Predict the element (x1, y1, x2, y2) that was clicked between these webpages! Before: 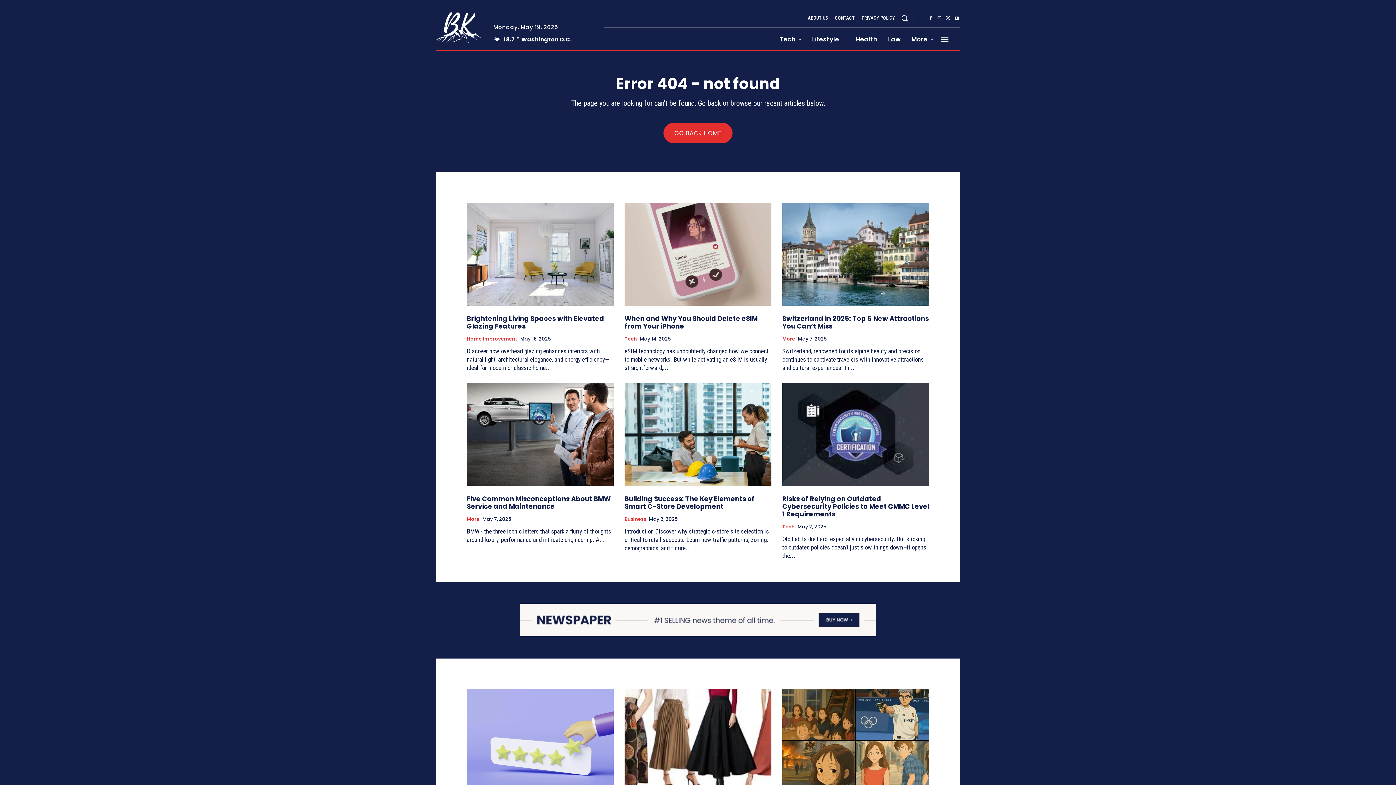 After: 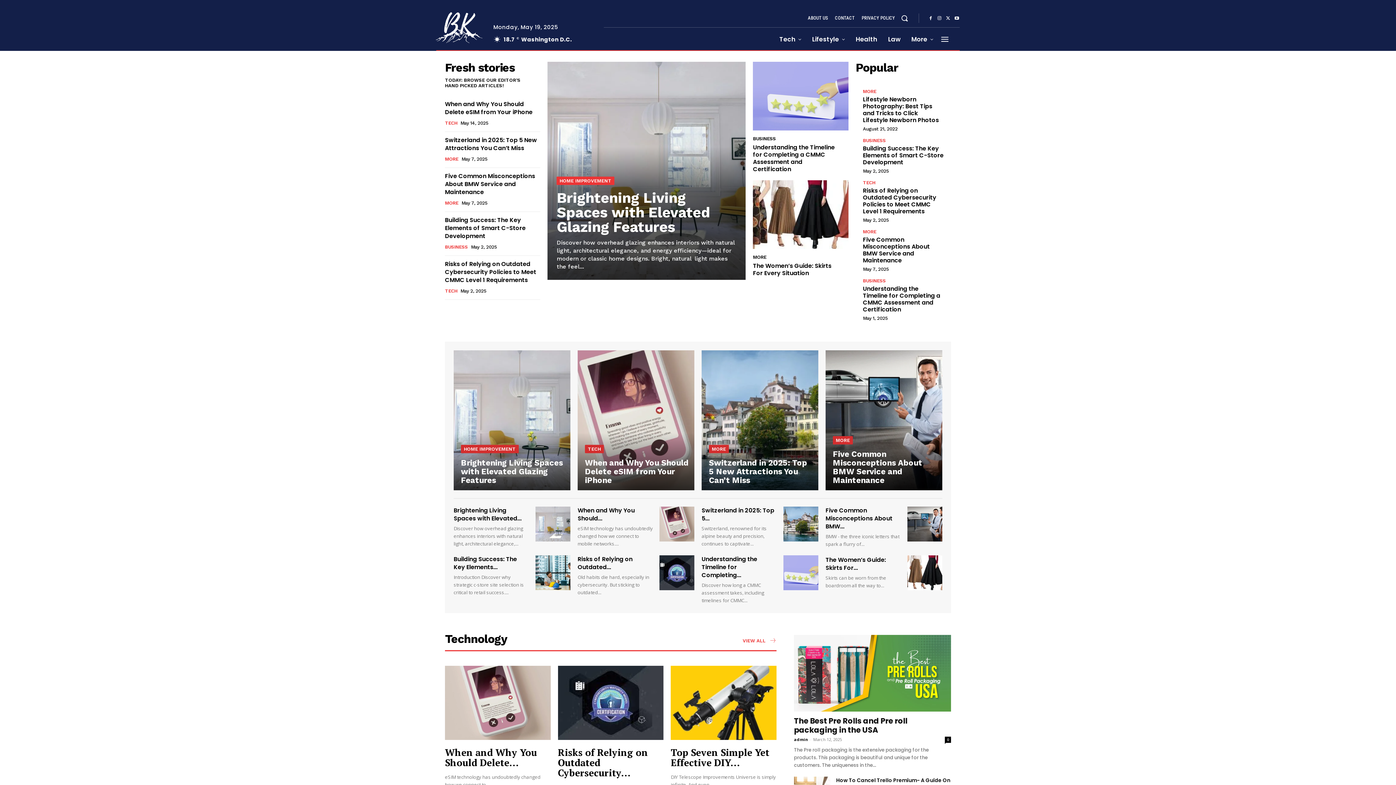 Action: bbox: (436, 11, 482, 43)